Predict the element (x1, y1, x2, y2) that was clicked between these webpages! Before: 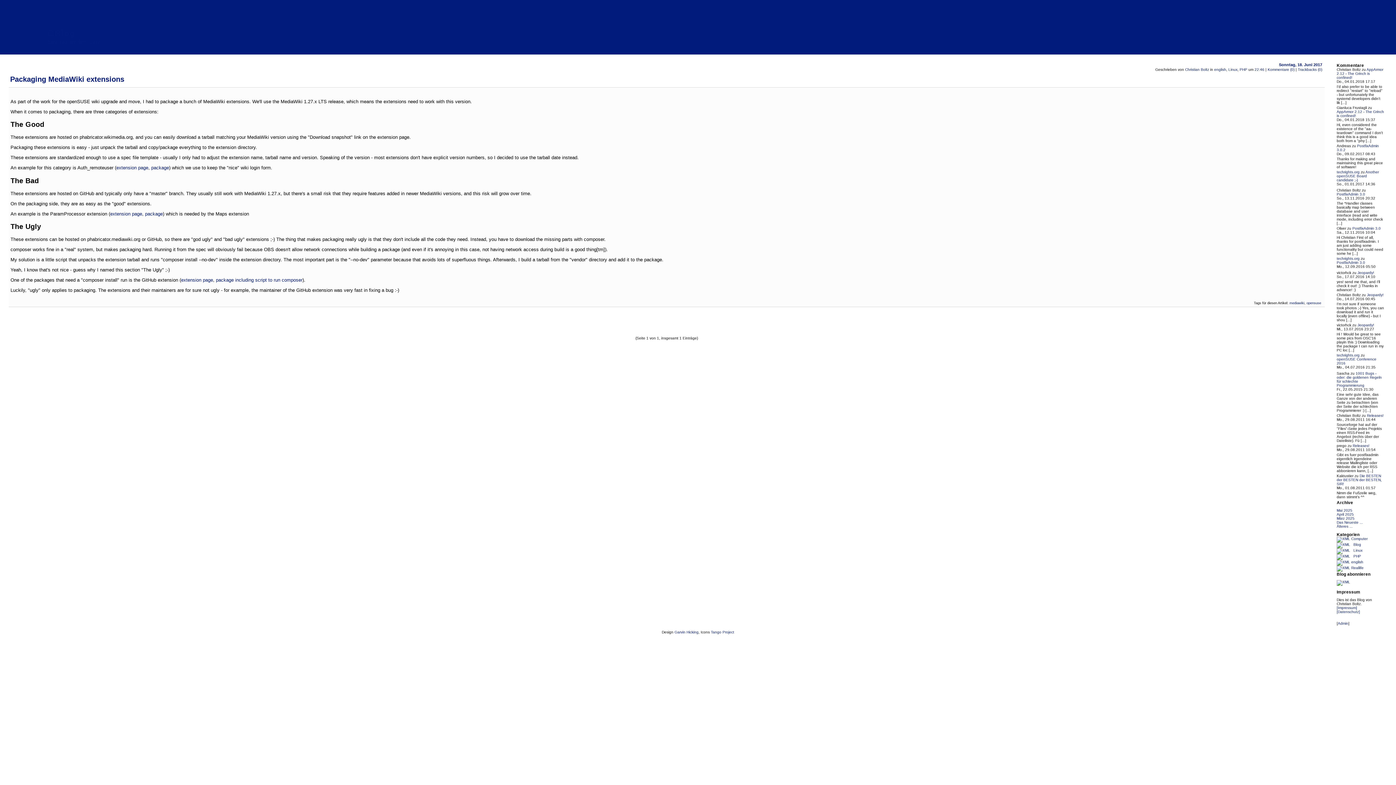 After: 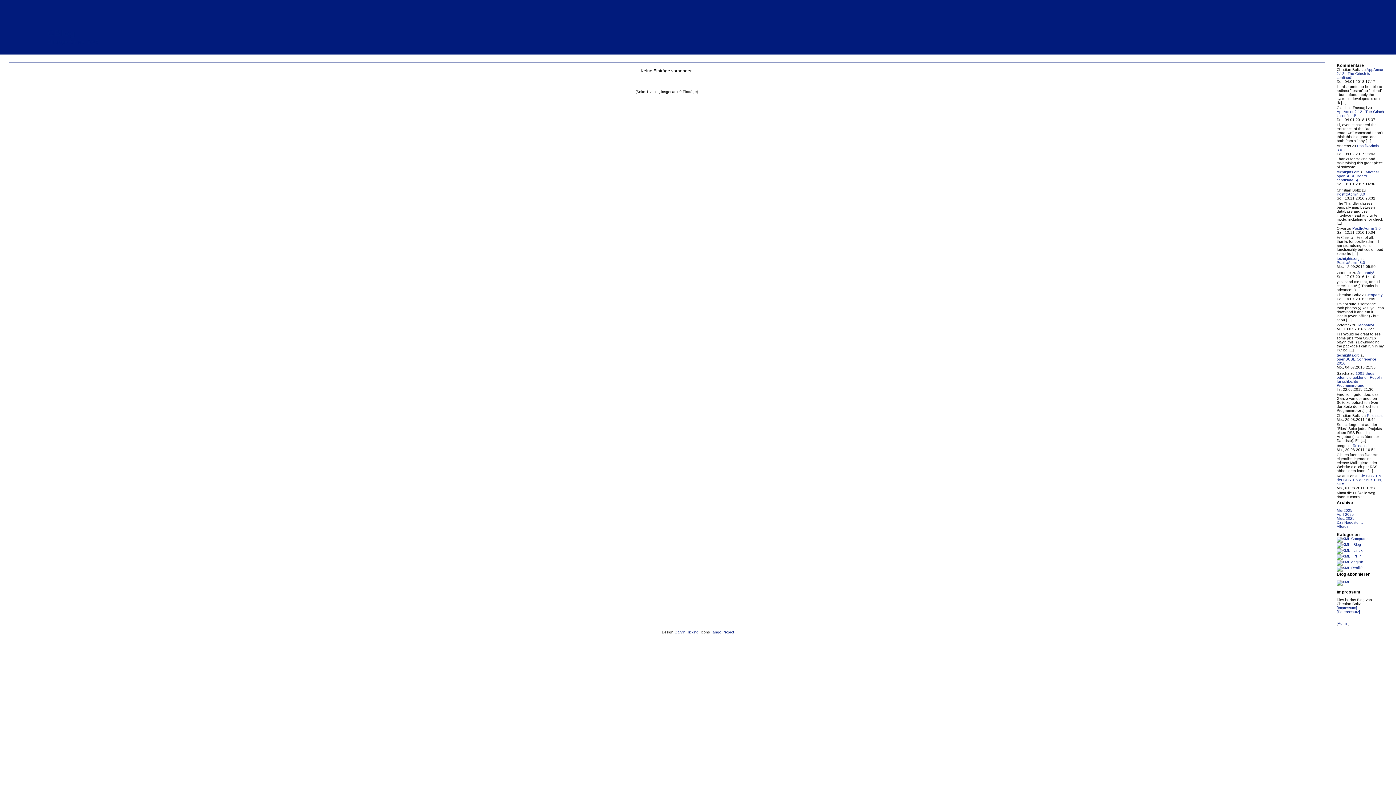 Action: bbox: (1337, 508, 1352, 512) label: Mai 2025